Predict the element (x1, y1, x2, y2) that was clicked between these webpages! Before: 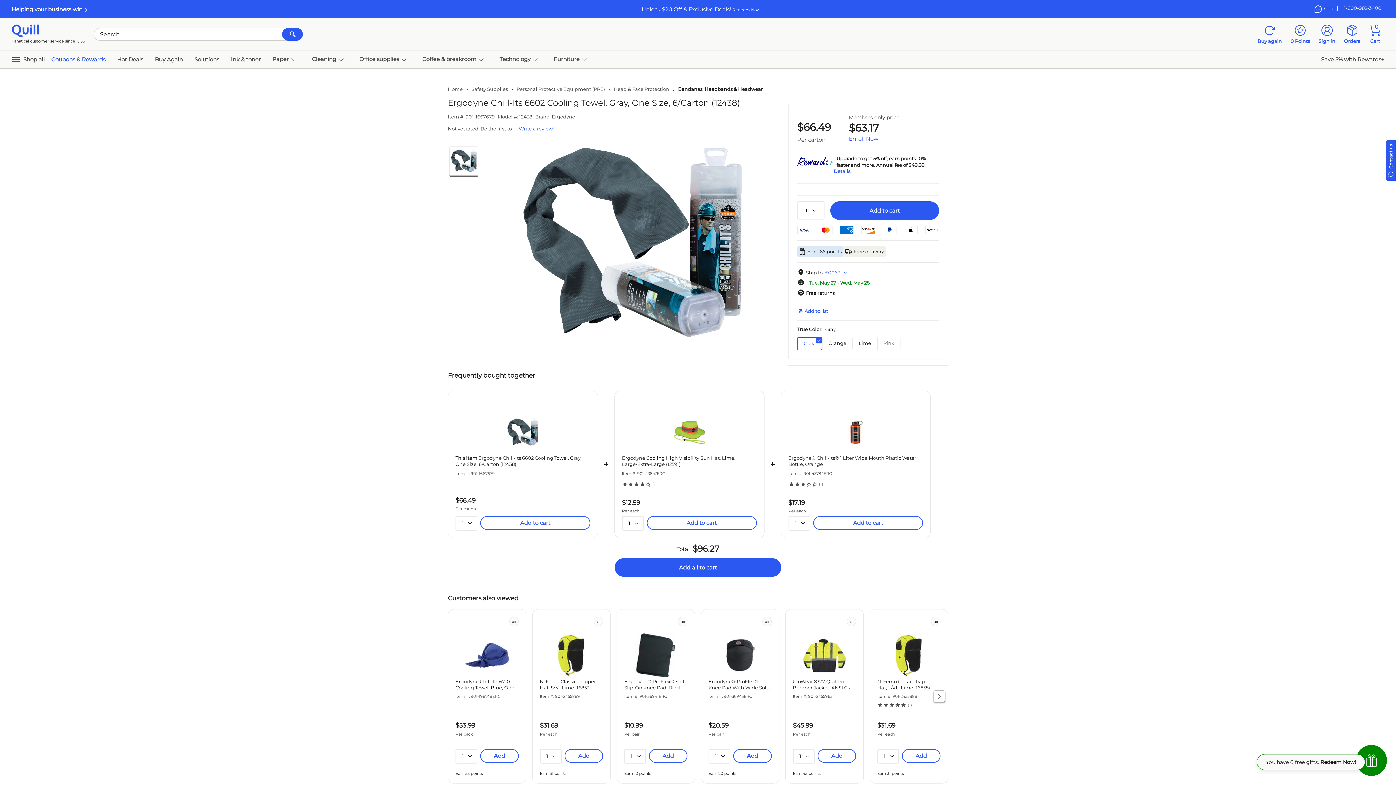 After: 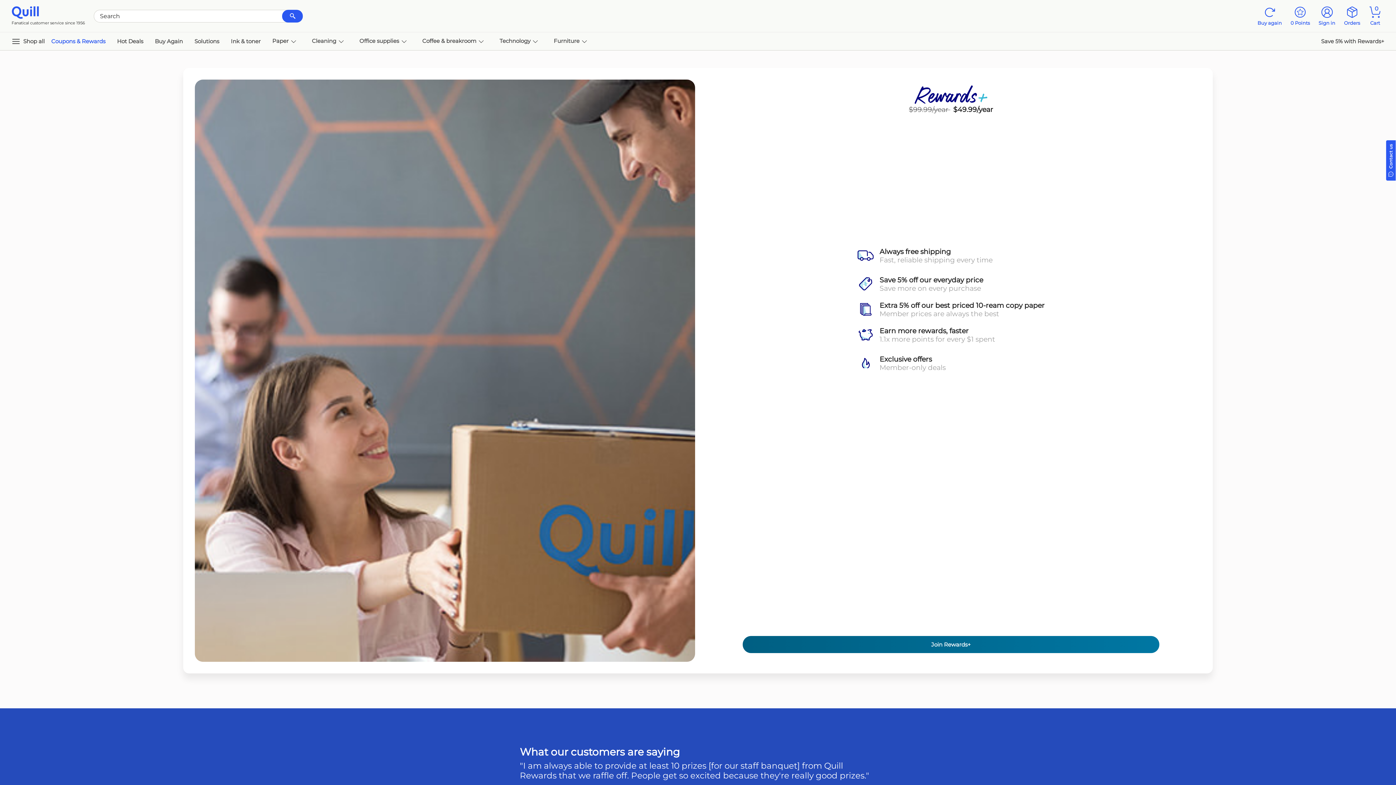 Action: bbox: (1321, 56, 1384, 62) label: Save 5% with Rewards+